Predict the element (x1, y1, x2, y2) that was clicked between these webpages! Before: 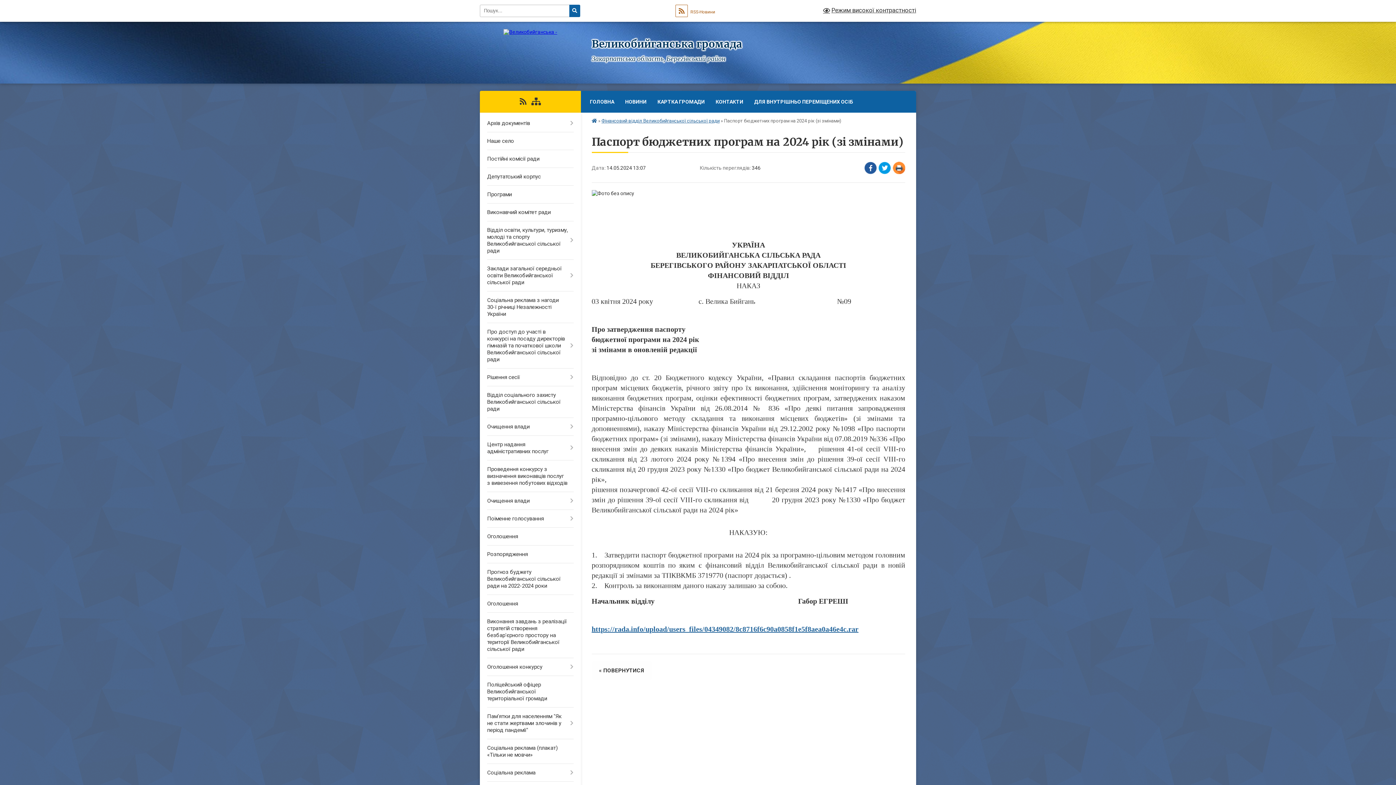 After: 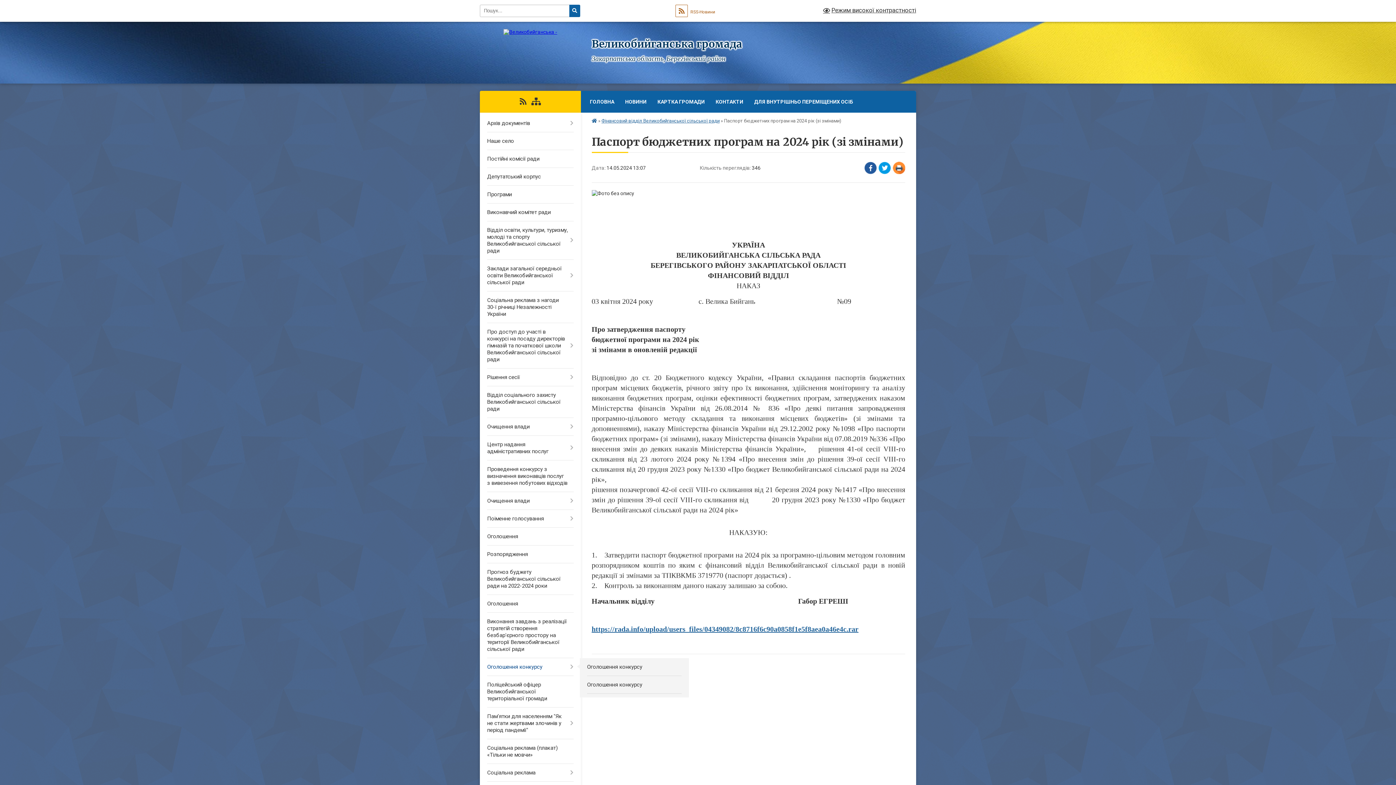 Action: bbox: (480, 658, 580, 676) label: Оголошення конкурсу